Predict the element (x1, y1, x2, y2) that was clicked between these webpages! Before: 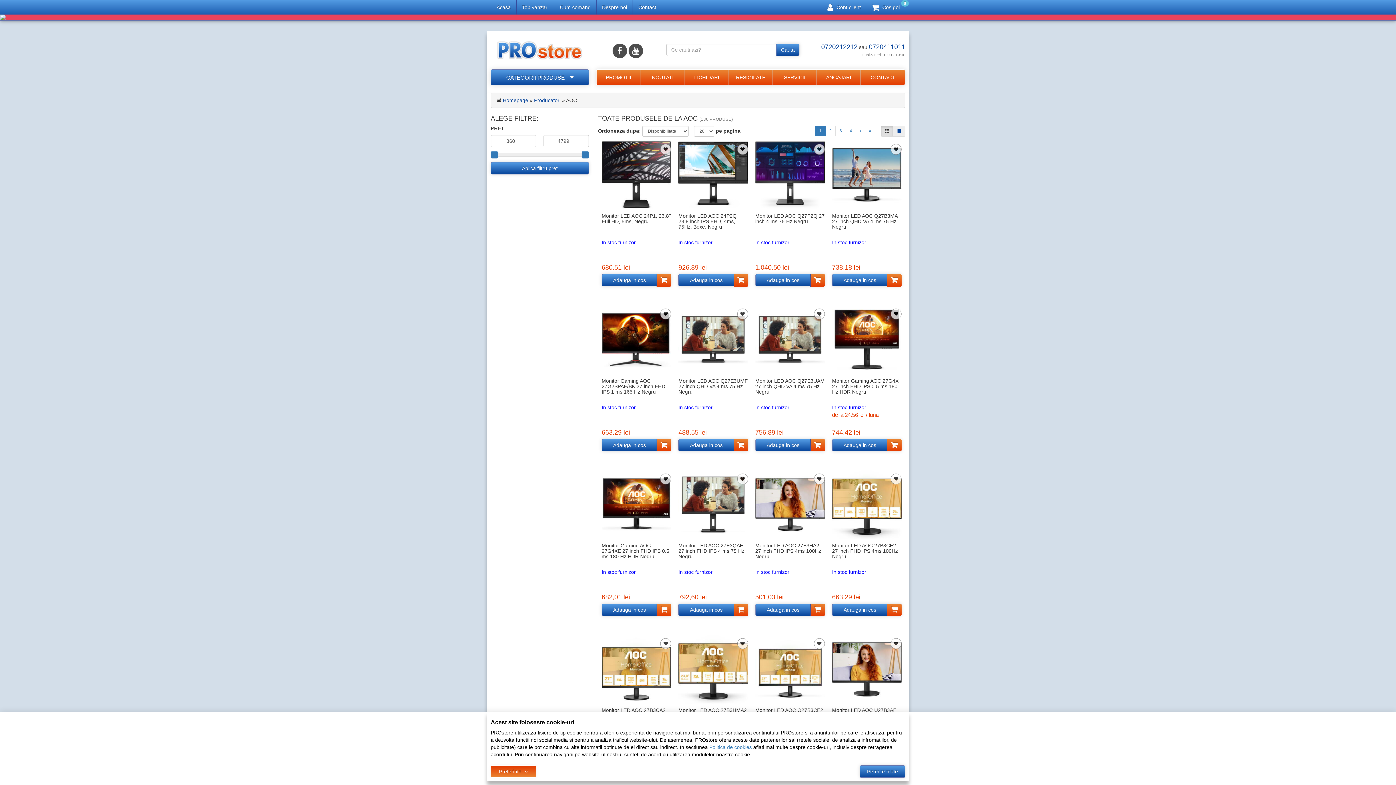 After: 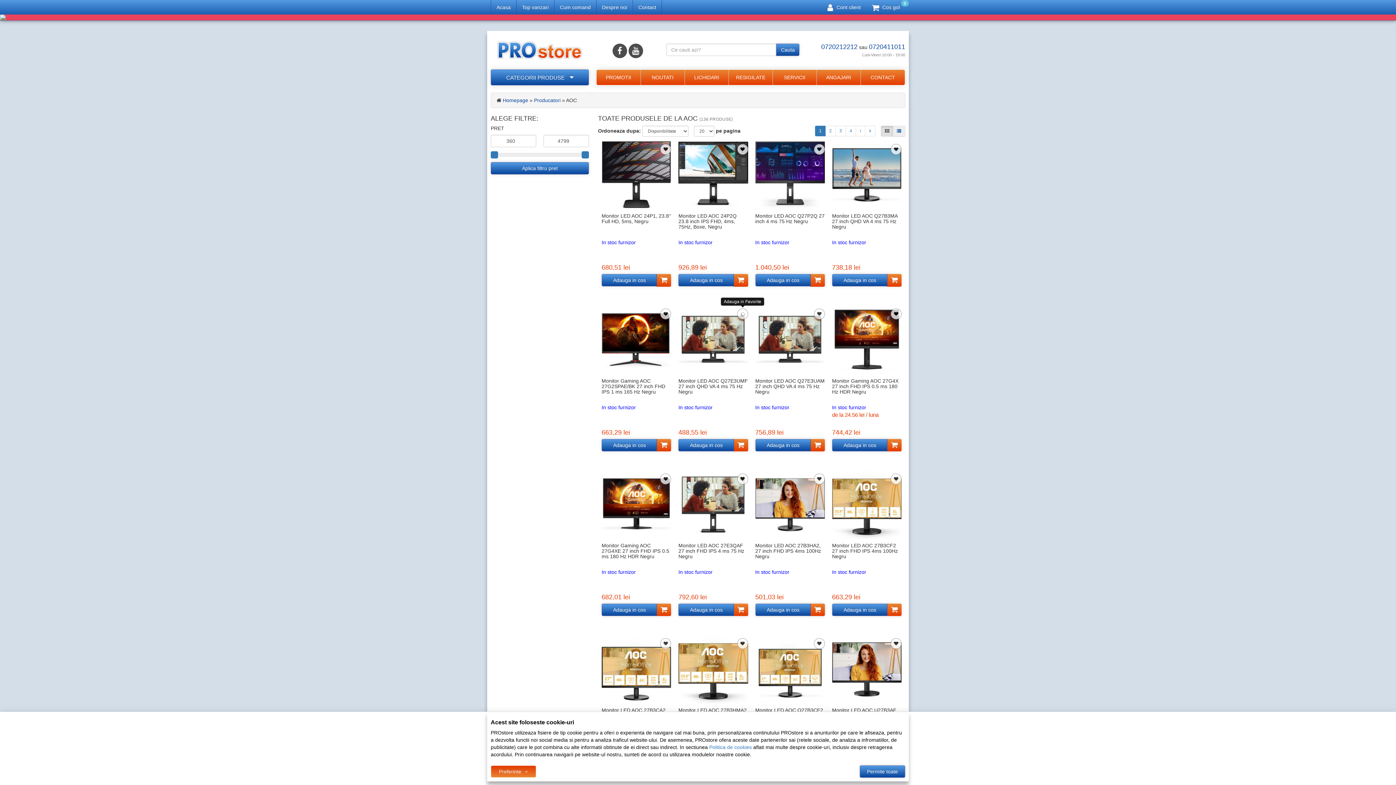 Action: bbox: (737, 308, 748, 319)